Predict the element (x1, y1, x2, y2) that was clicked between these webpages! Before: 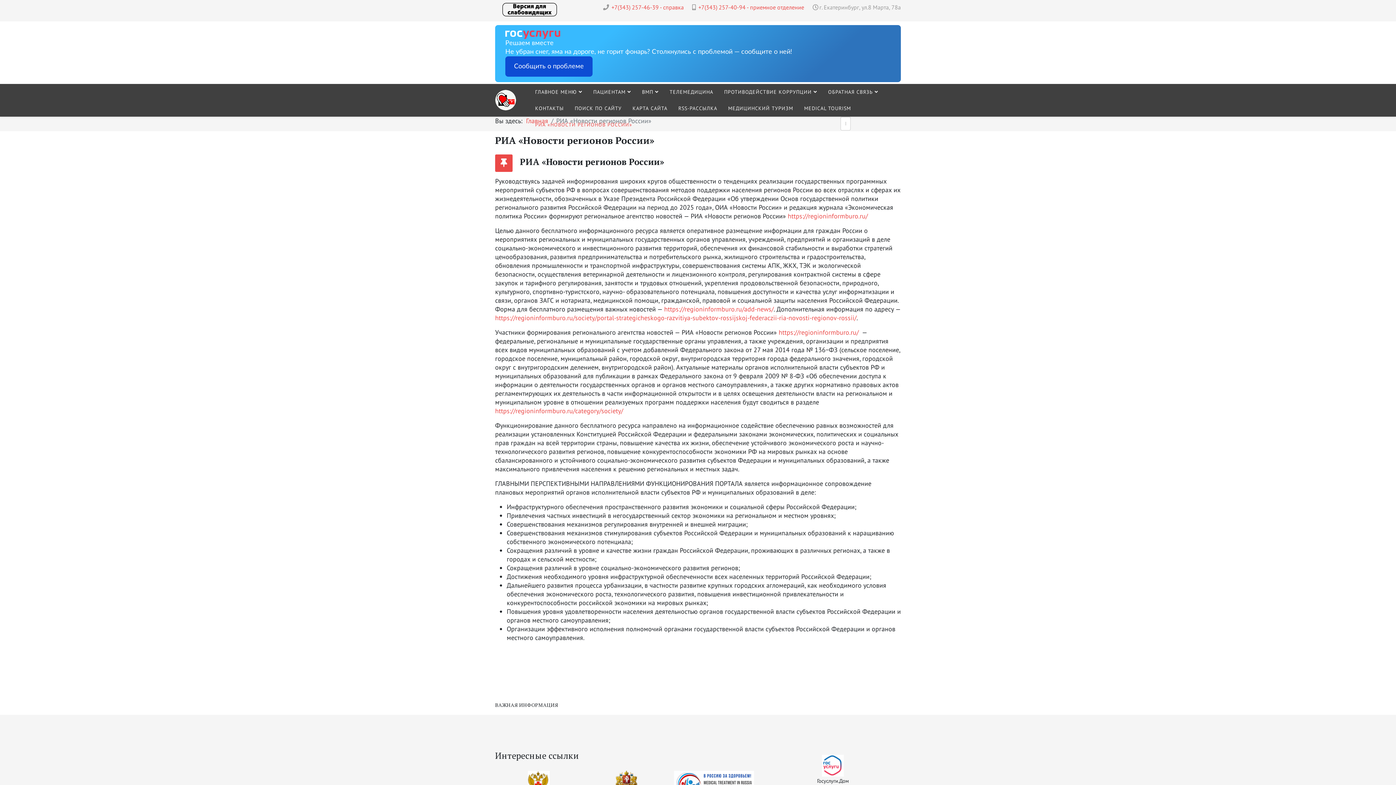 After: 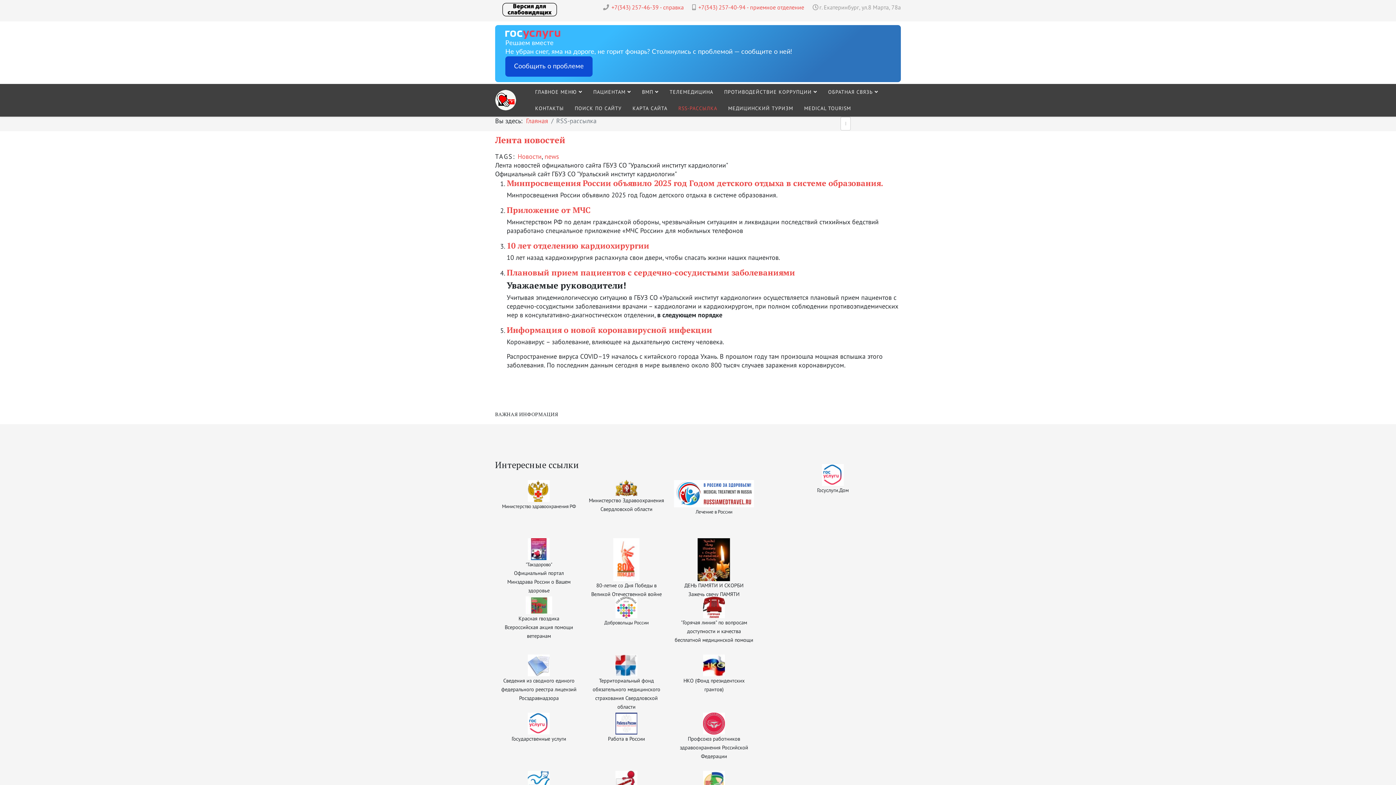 Action: bbox: (673, 100, 722, 116) label: RSS-РАССЫЛКА